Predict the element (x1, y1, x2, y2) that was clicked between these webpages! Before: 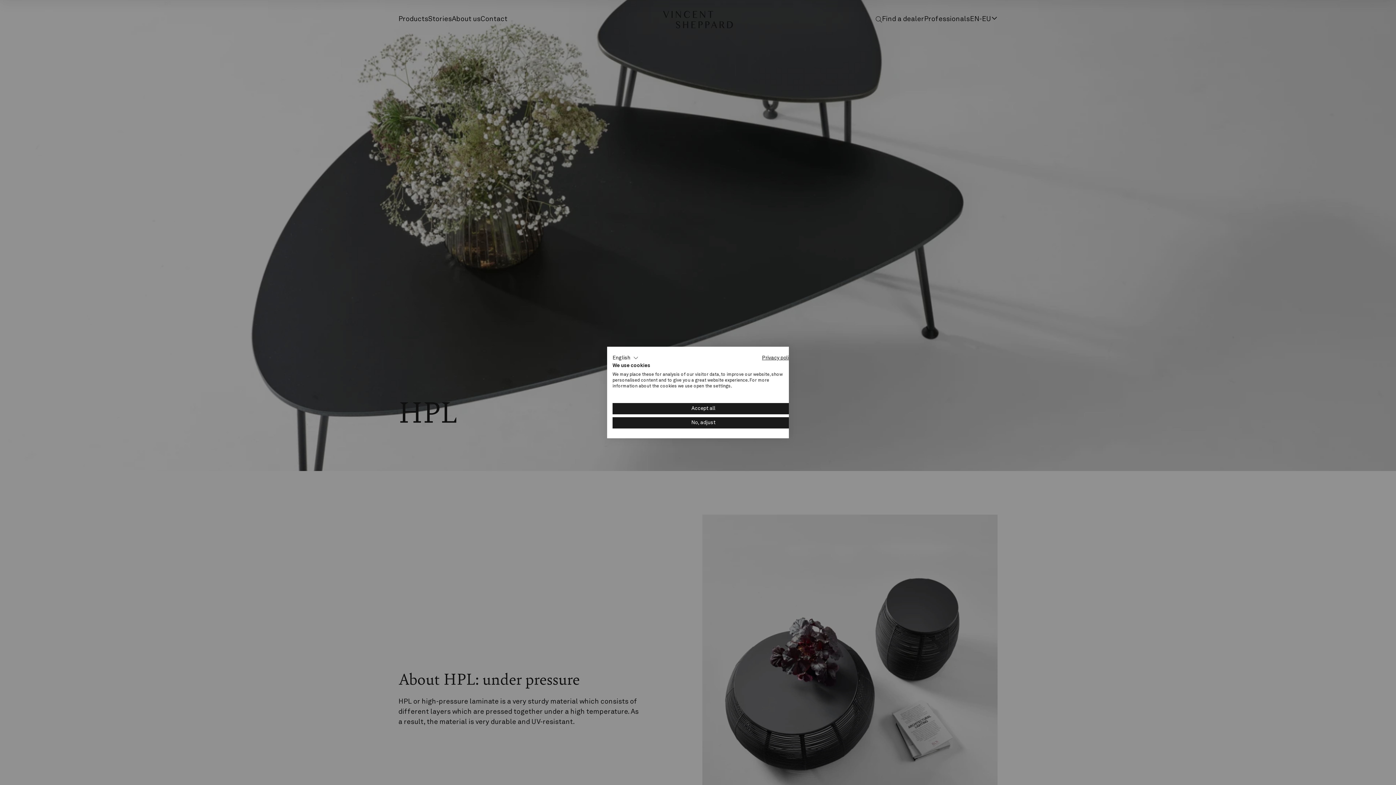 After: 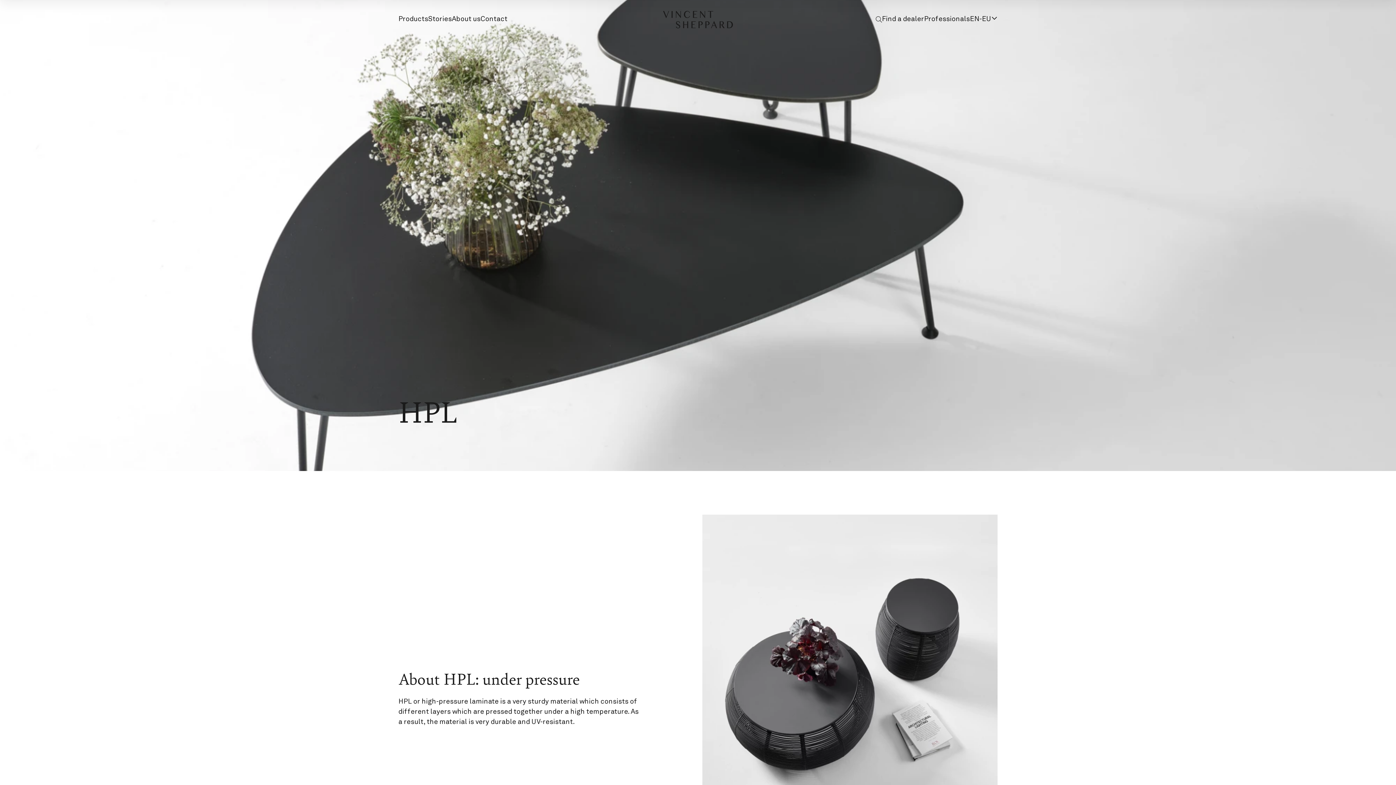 Action: label: Accept all cookies bbox: (612, 403, 794, 414)